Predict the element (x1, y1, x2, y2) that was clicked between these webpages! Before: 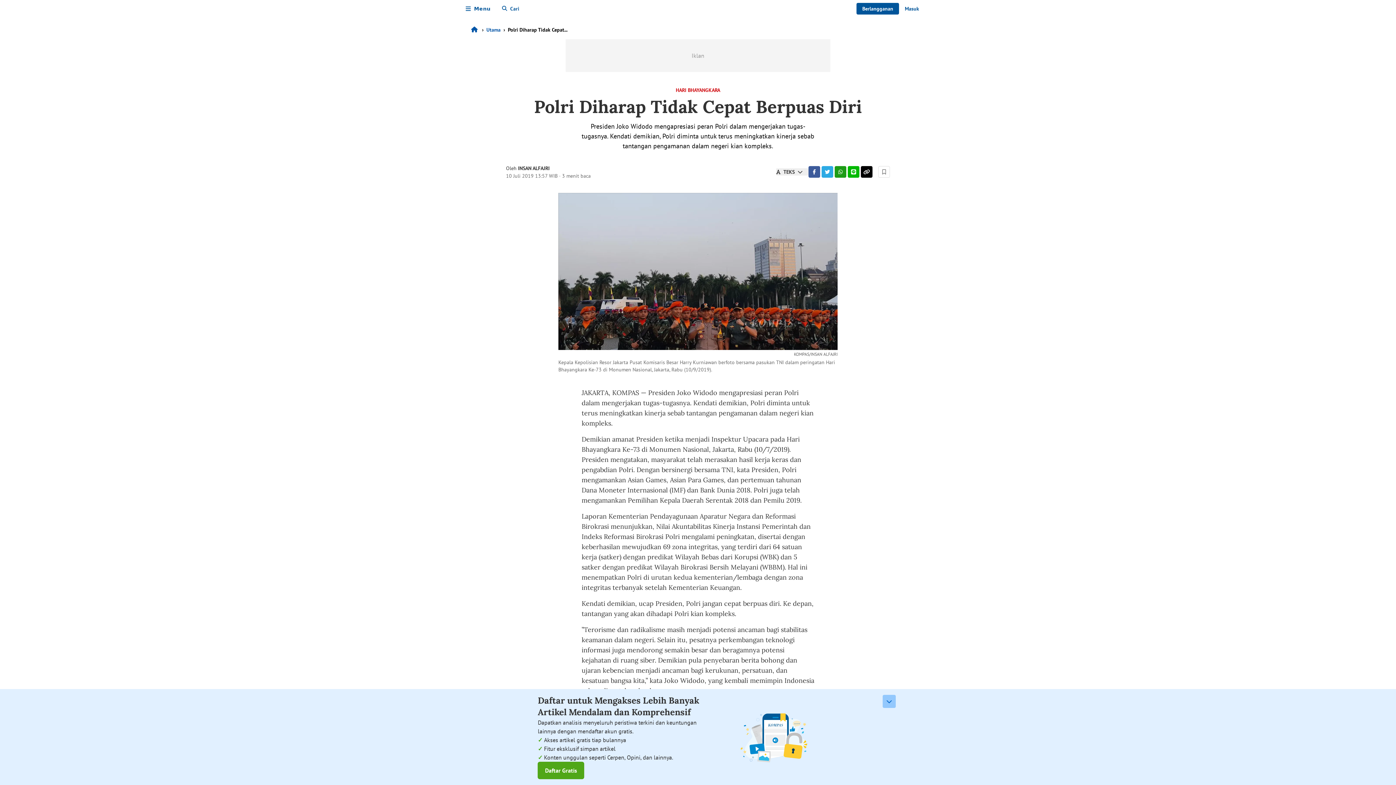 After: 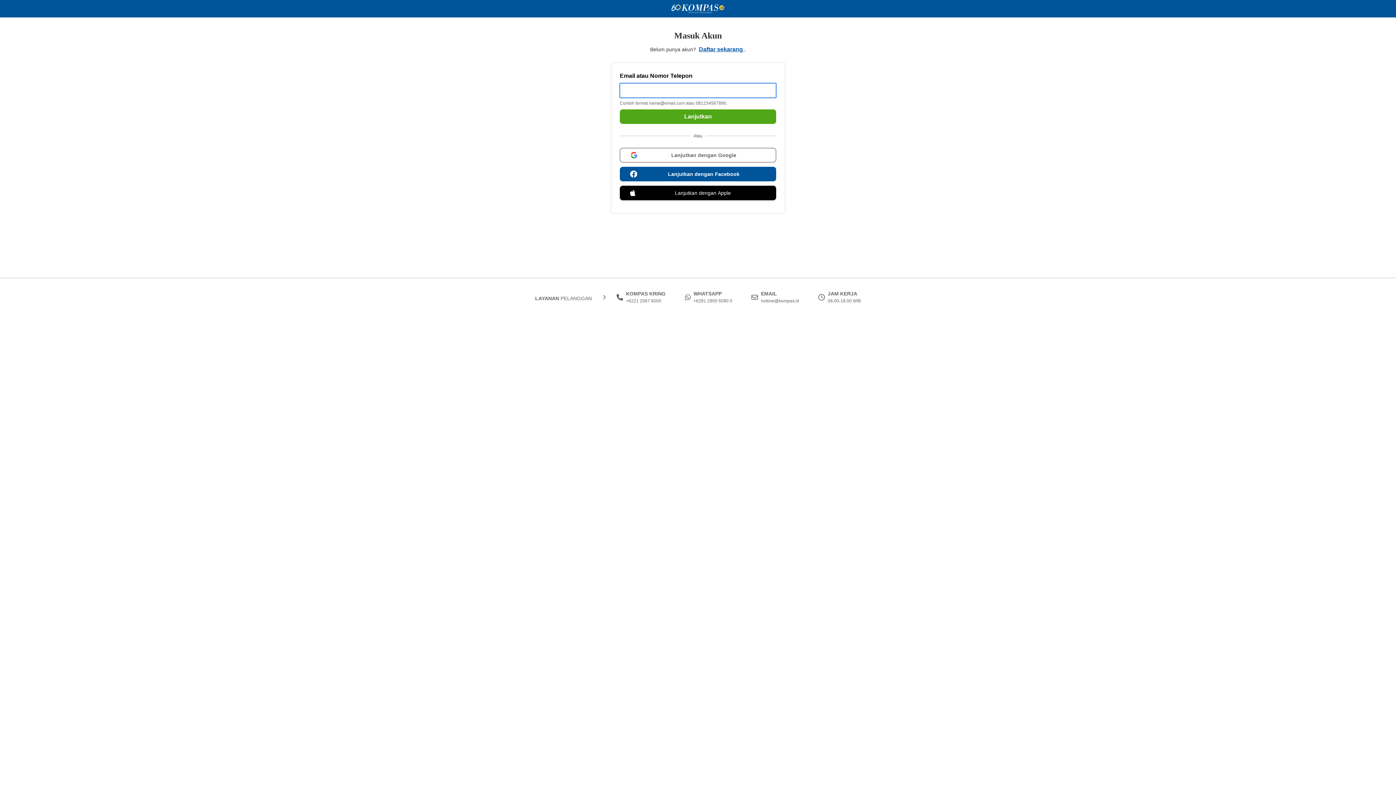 Action: bbox: (899, 2, 925, 14) label: Masuk